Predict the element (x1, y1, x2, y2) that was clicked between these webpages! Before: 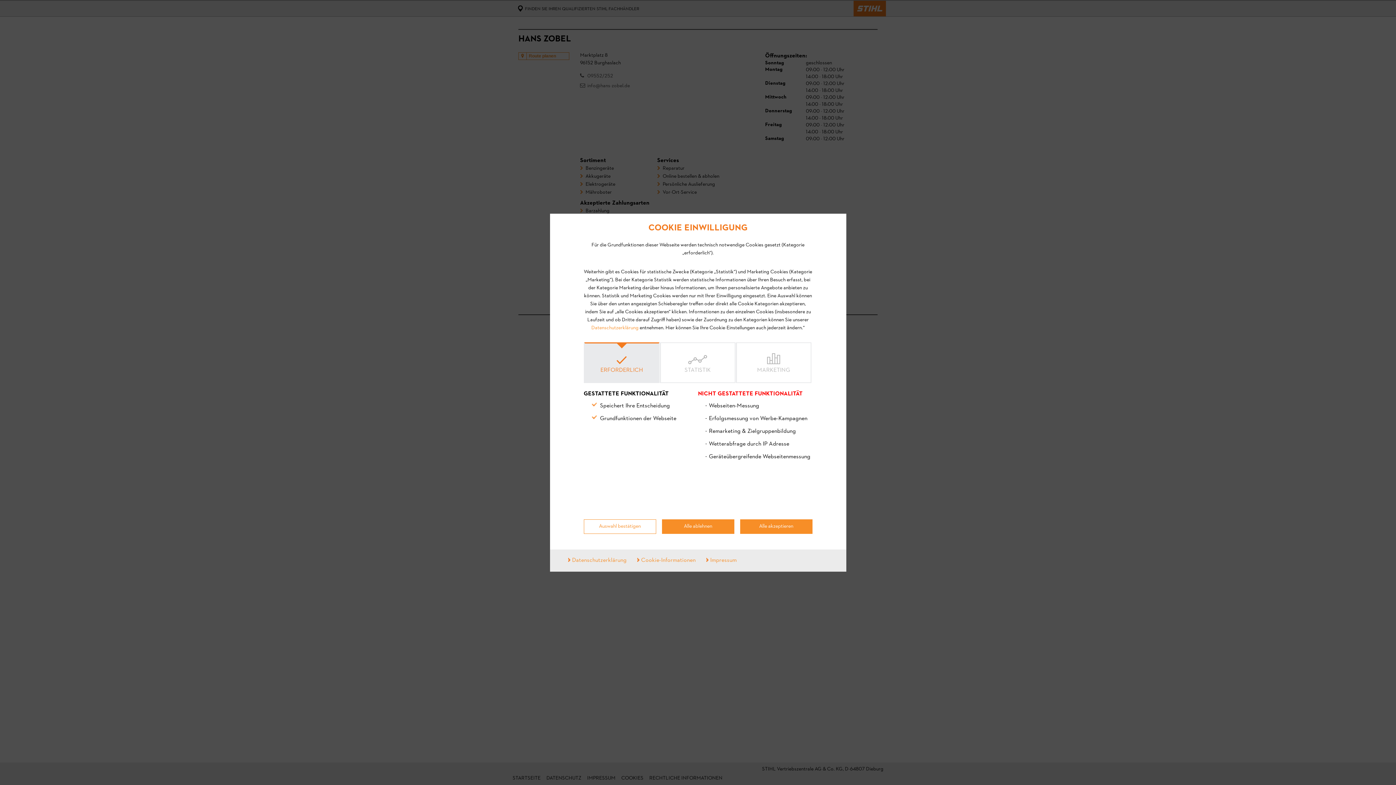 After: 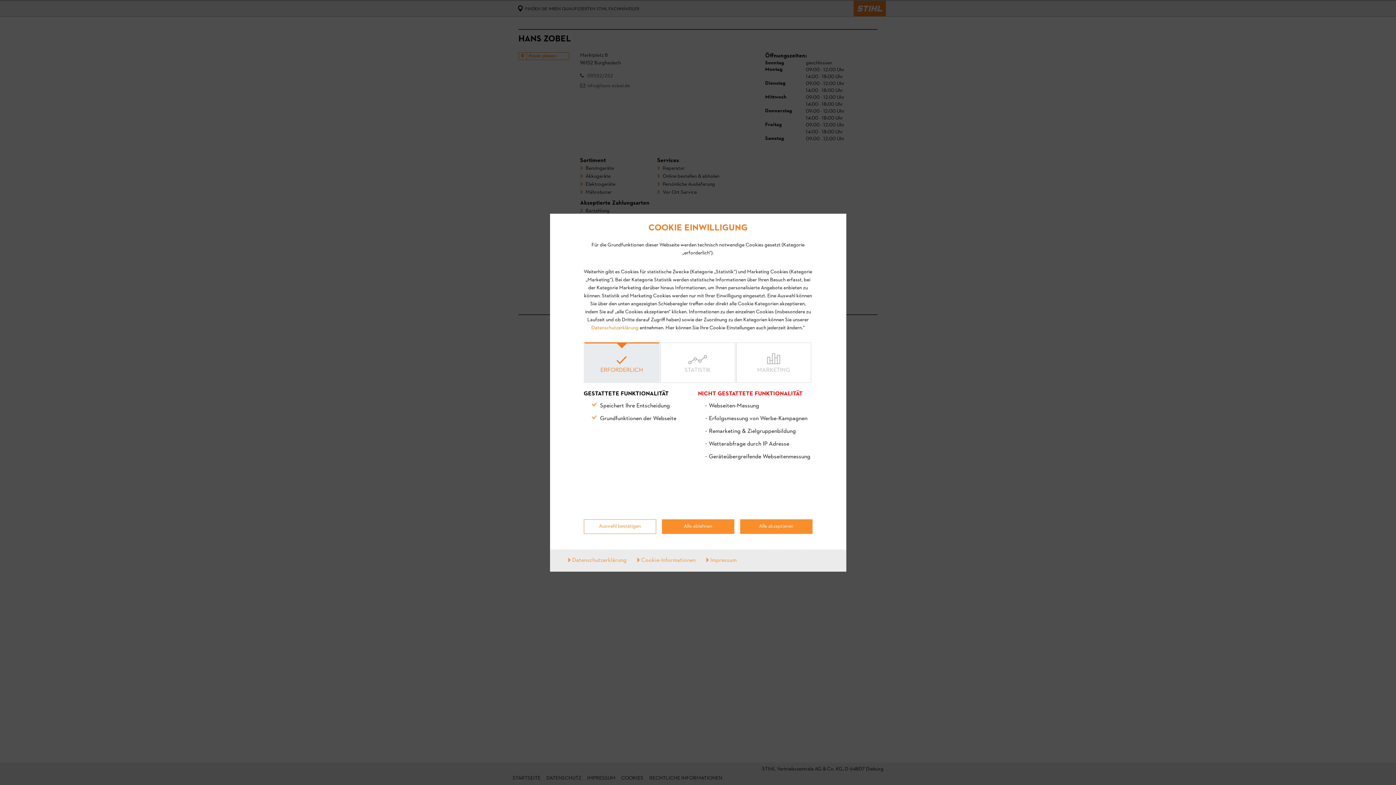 Action: bbox: (591, 324, 638, 331) label: Datenschutzerklärung